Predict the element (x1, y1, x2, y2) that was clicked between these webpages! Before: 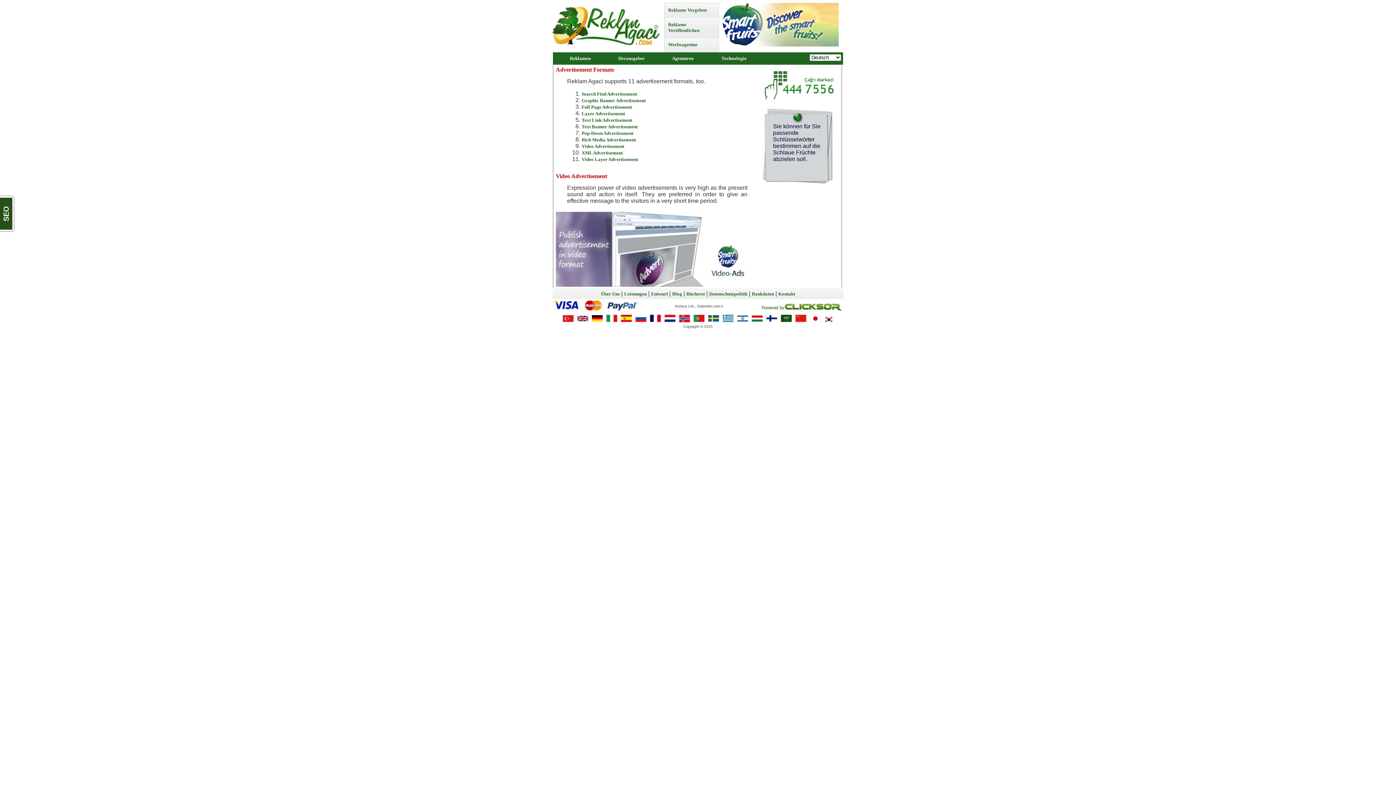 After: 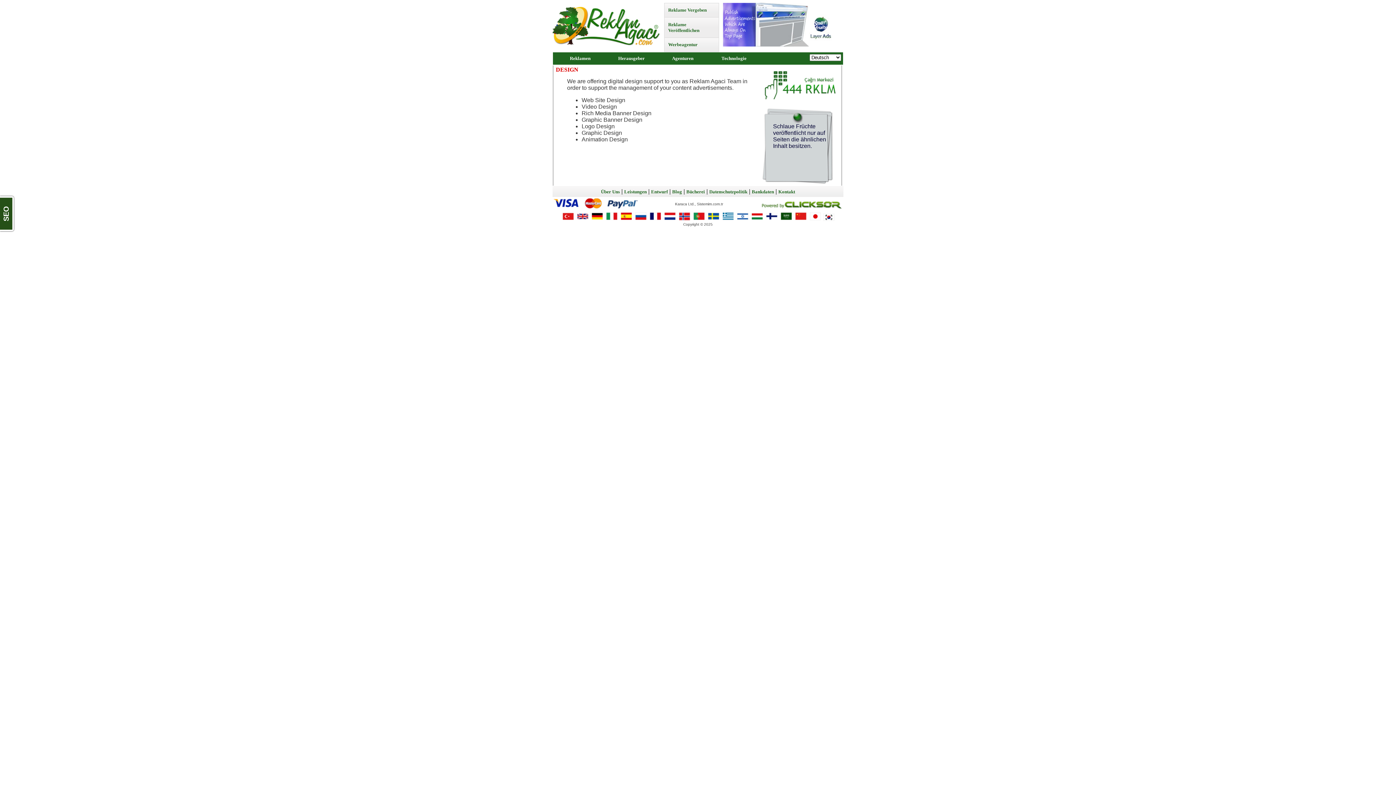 Action: bbox: (651, 291, 668, 296) label: Entwurf